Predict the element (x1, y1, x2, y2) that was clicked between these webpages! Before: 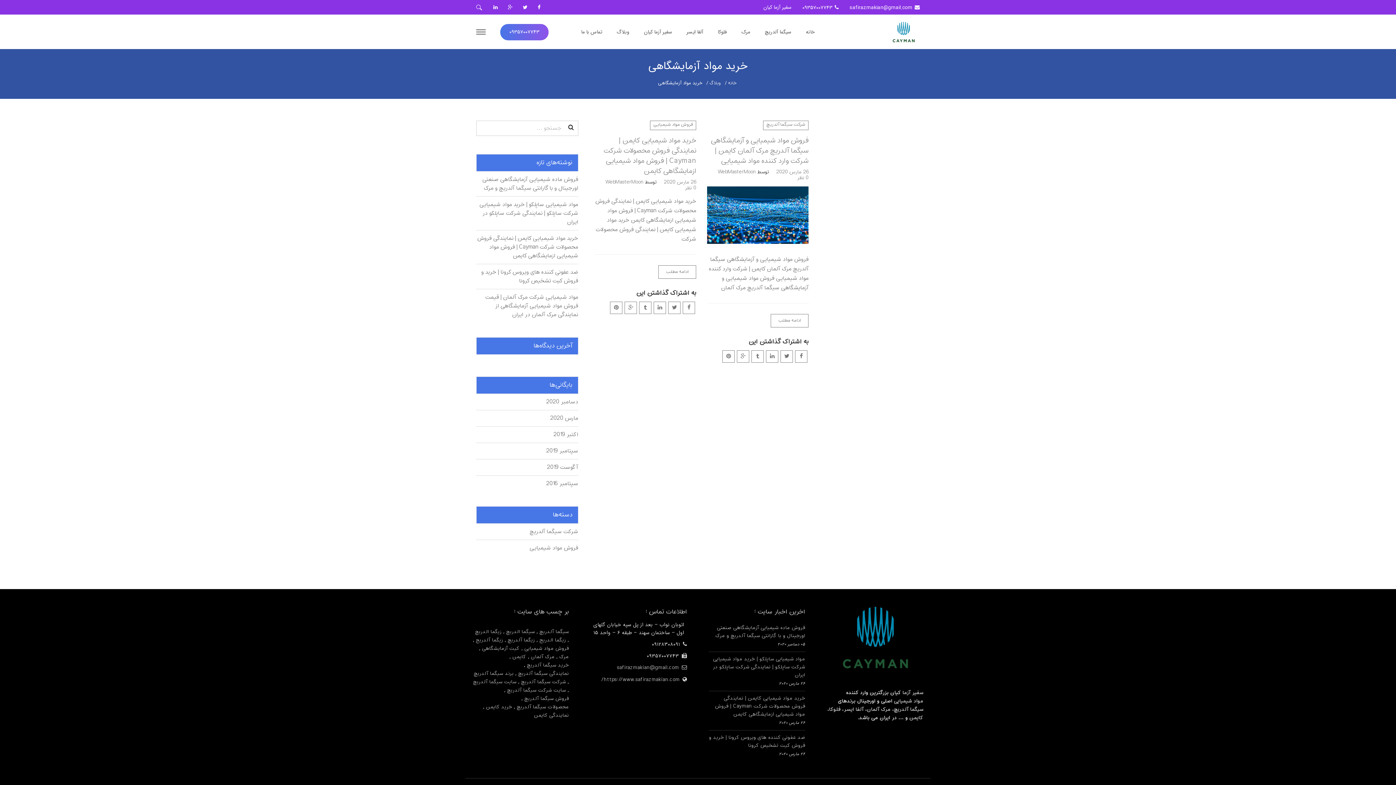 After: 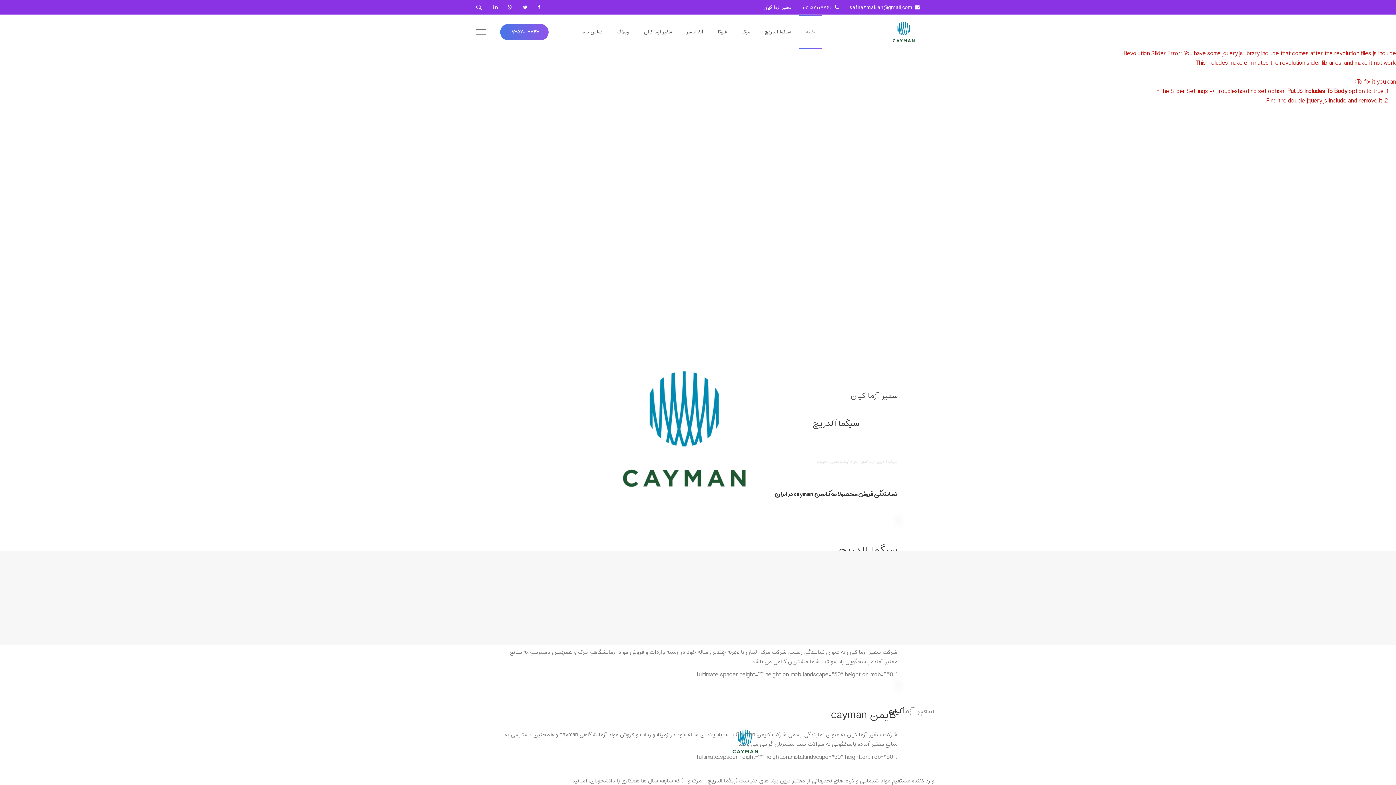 Action: bbox: (887, 20, 920, 43)